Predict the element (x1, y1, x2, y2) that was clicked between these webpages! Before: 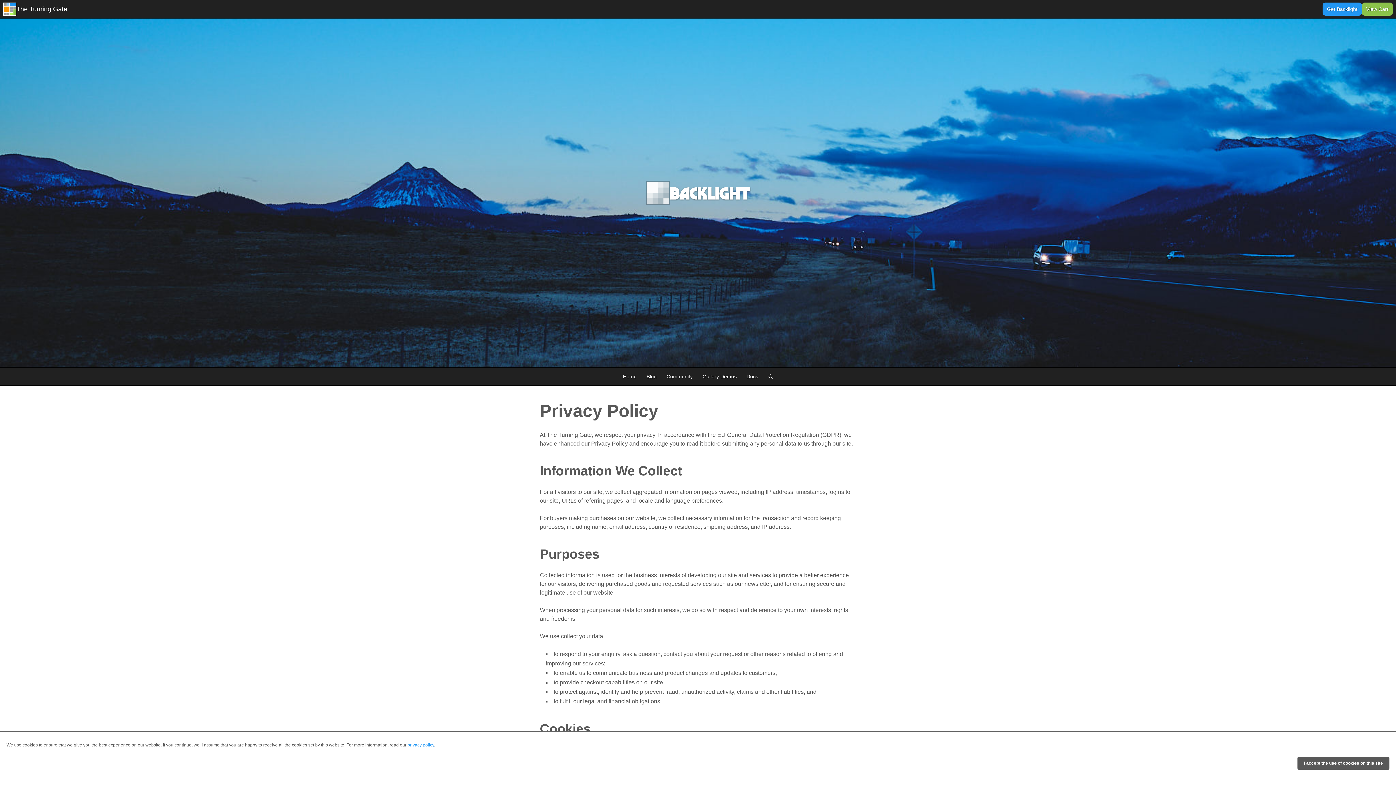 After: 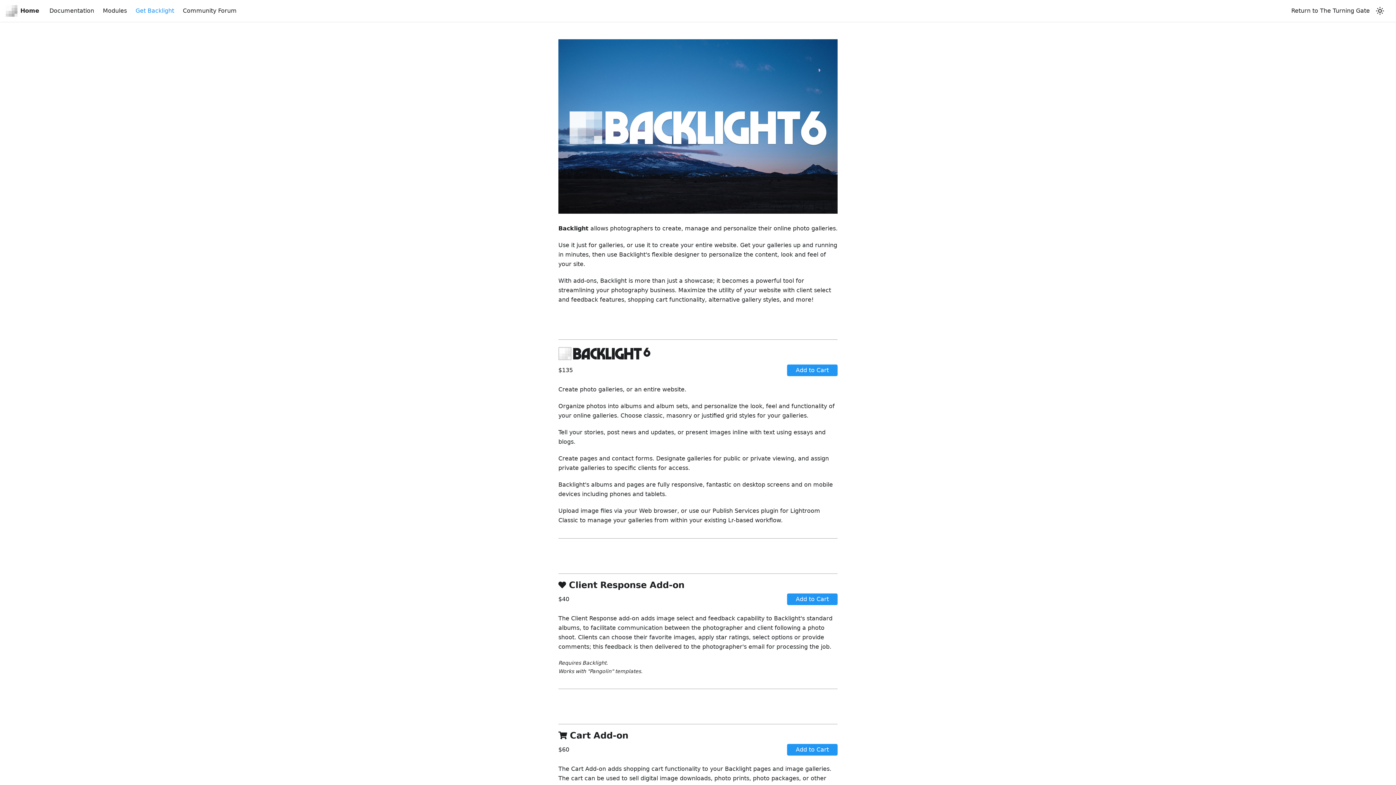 Action: label: Get Backlight bbox: (1322, 2, 1362, 15)